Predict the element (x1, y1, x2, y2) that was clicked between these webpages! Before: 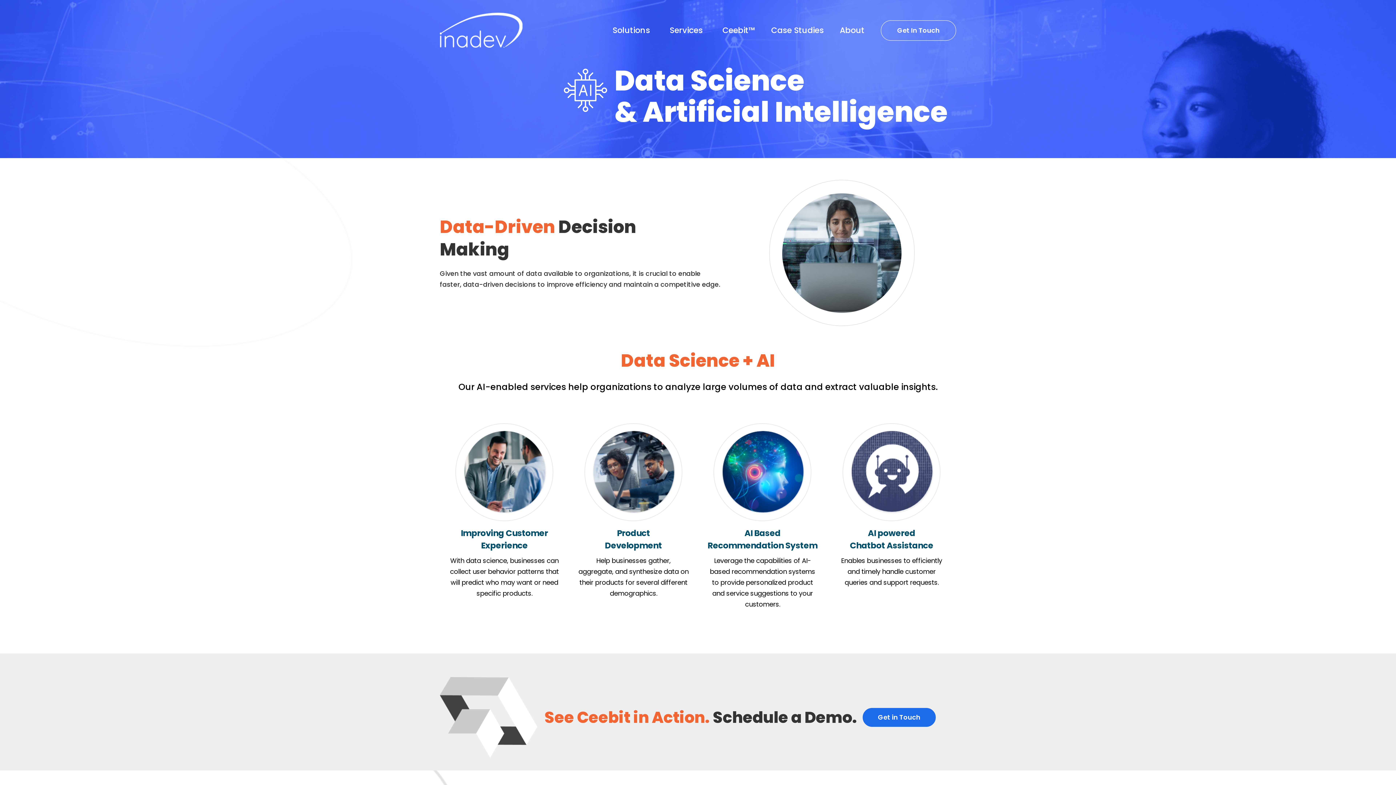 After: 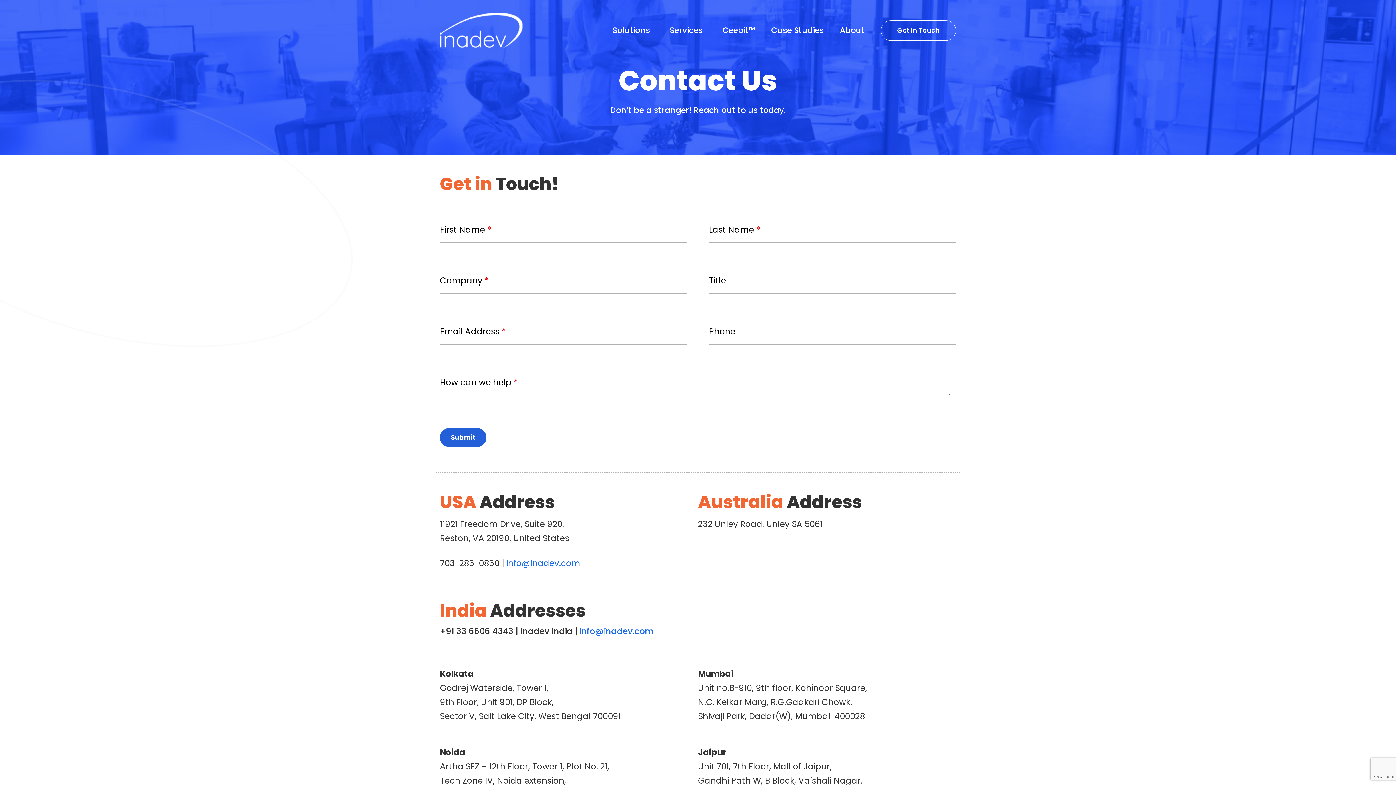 Action: bbox: (881, 20, 956, 40) label: Get In Touch